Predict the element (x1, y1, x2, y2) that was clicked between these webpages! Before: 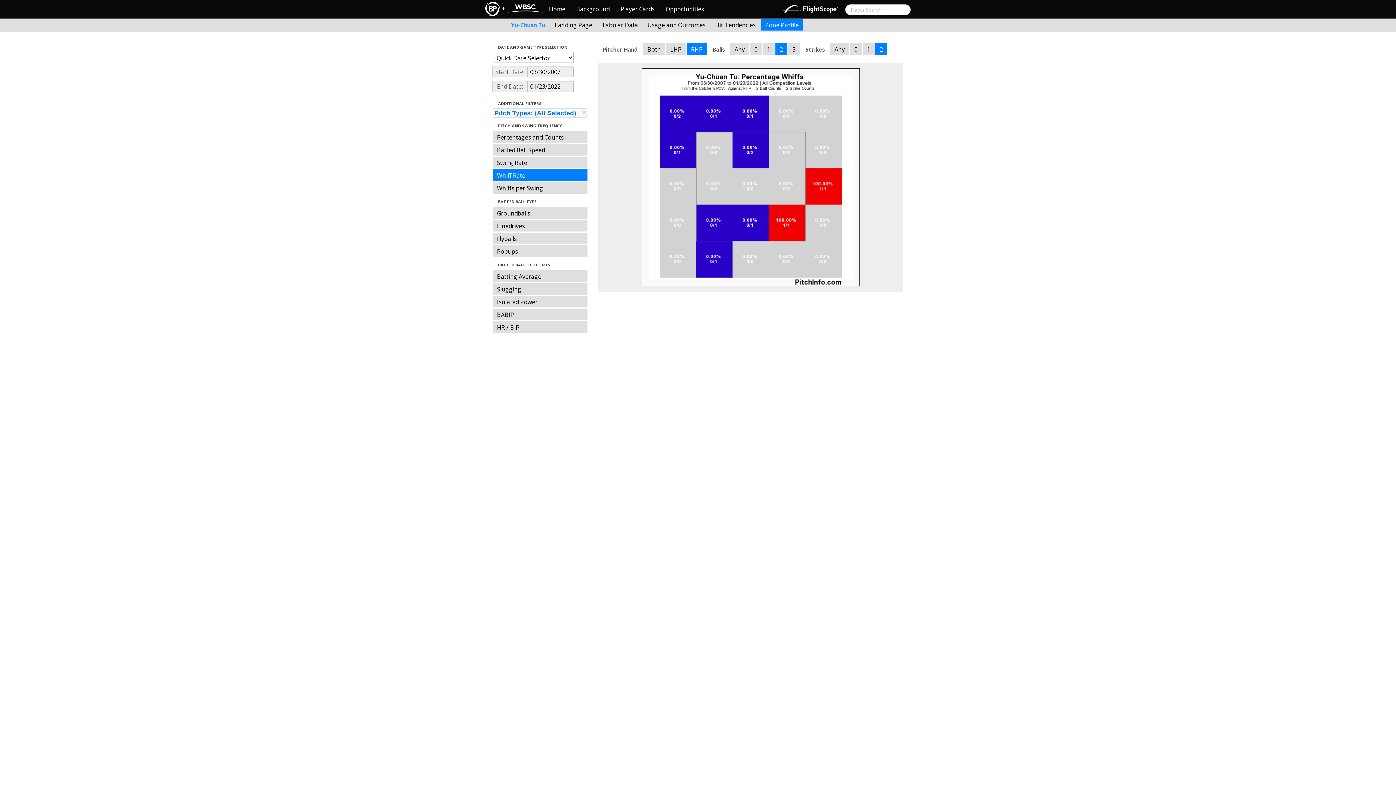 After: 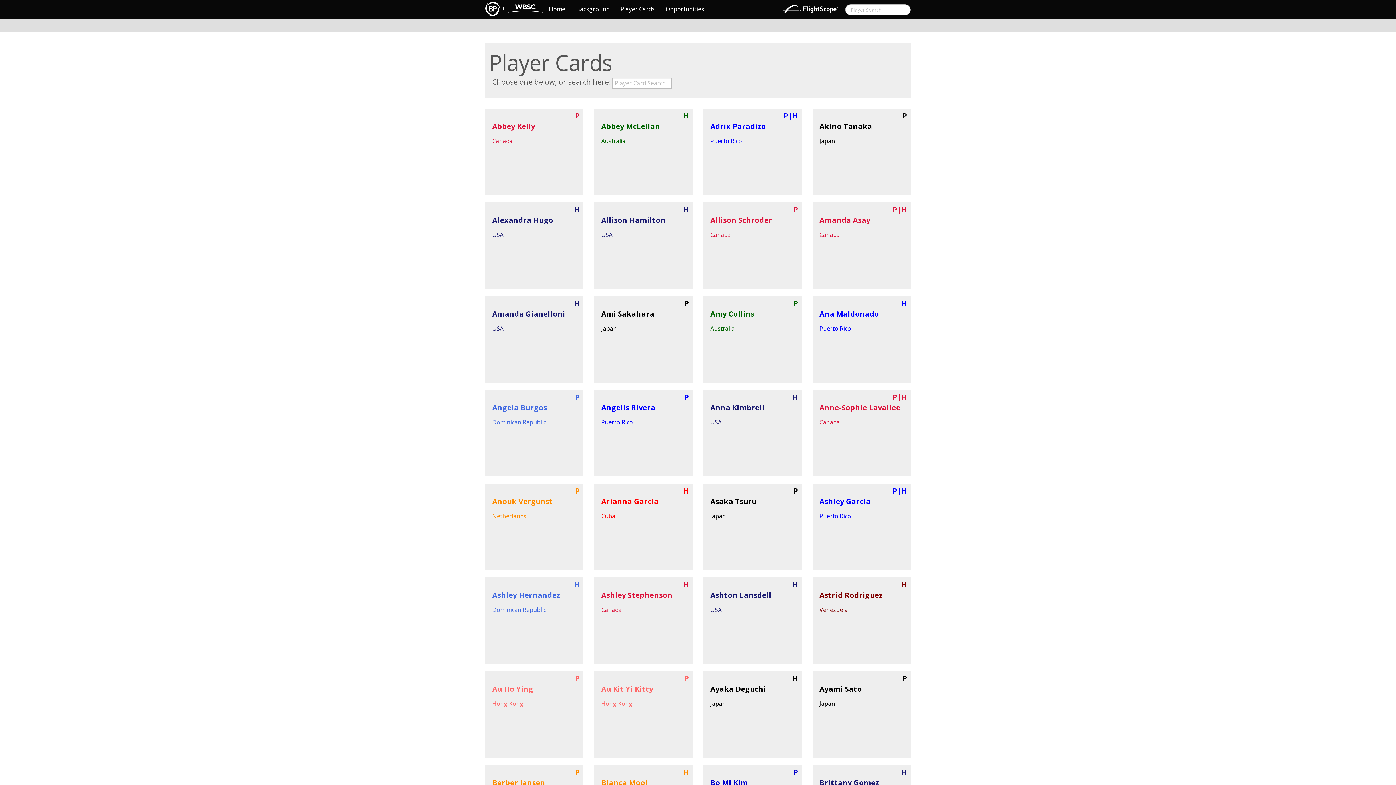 Action: label: Player Cards bbox: (615, 0, 660, 18)